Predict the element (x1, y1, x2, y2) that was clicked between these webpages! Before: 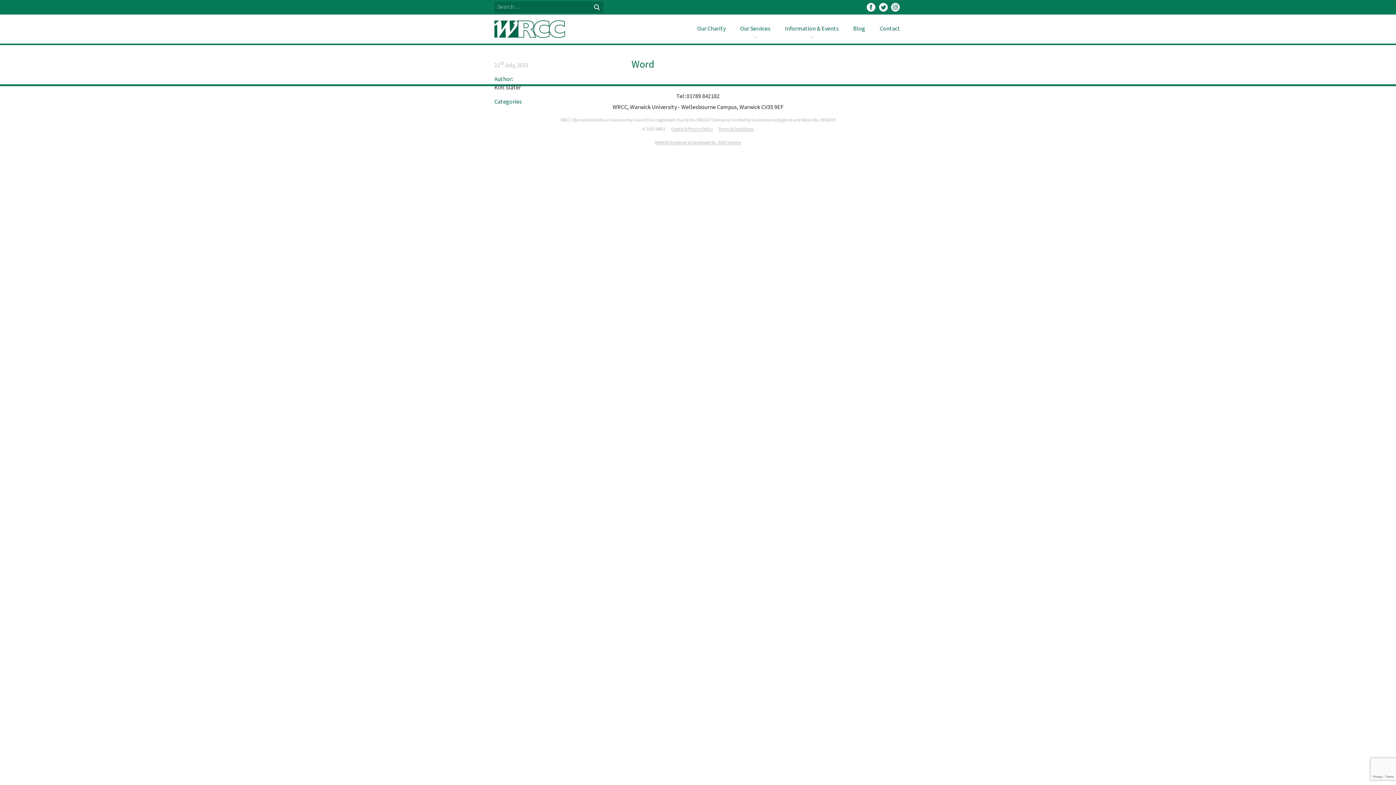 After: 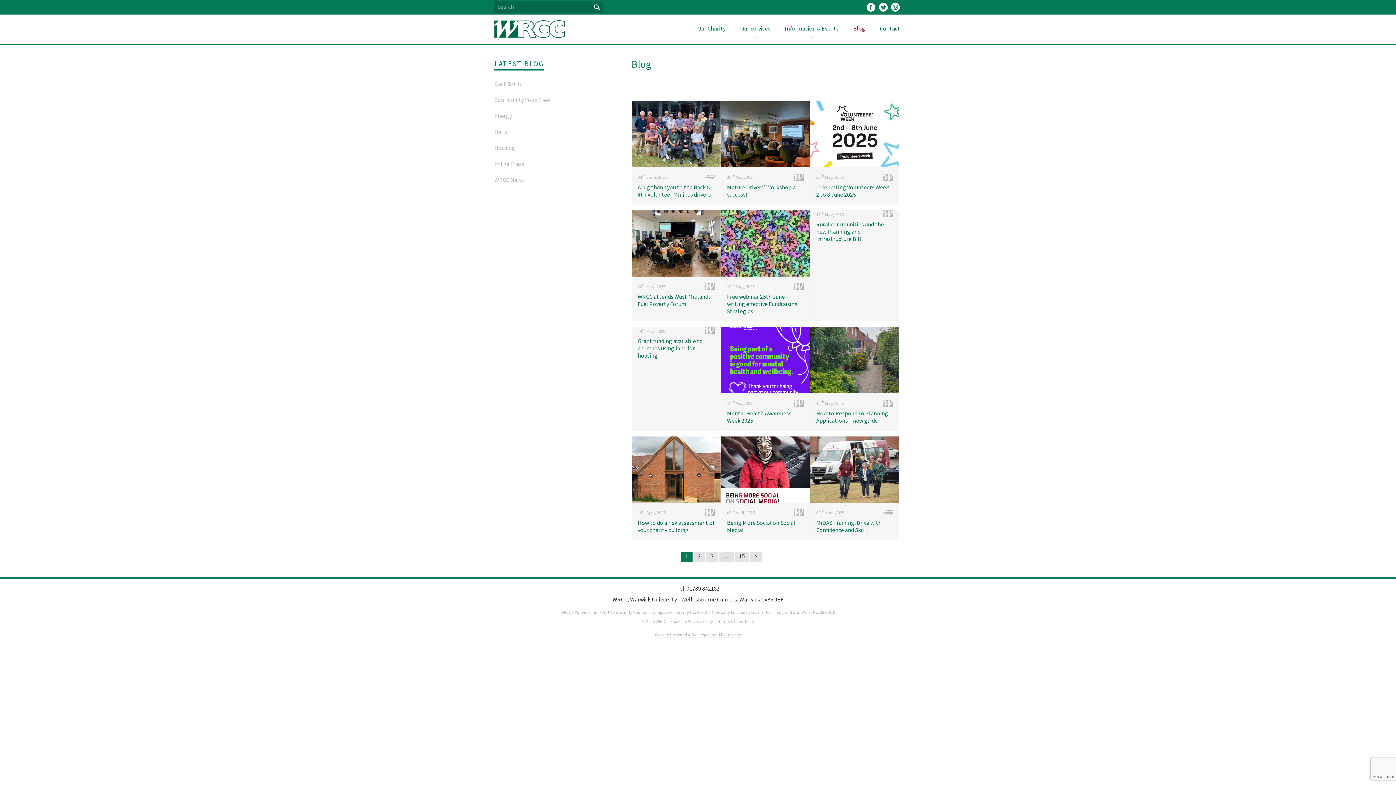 Action: bbox: (846, 14, 872, 43) label: Blog